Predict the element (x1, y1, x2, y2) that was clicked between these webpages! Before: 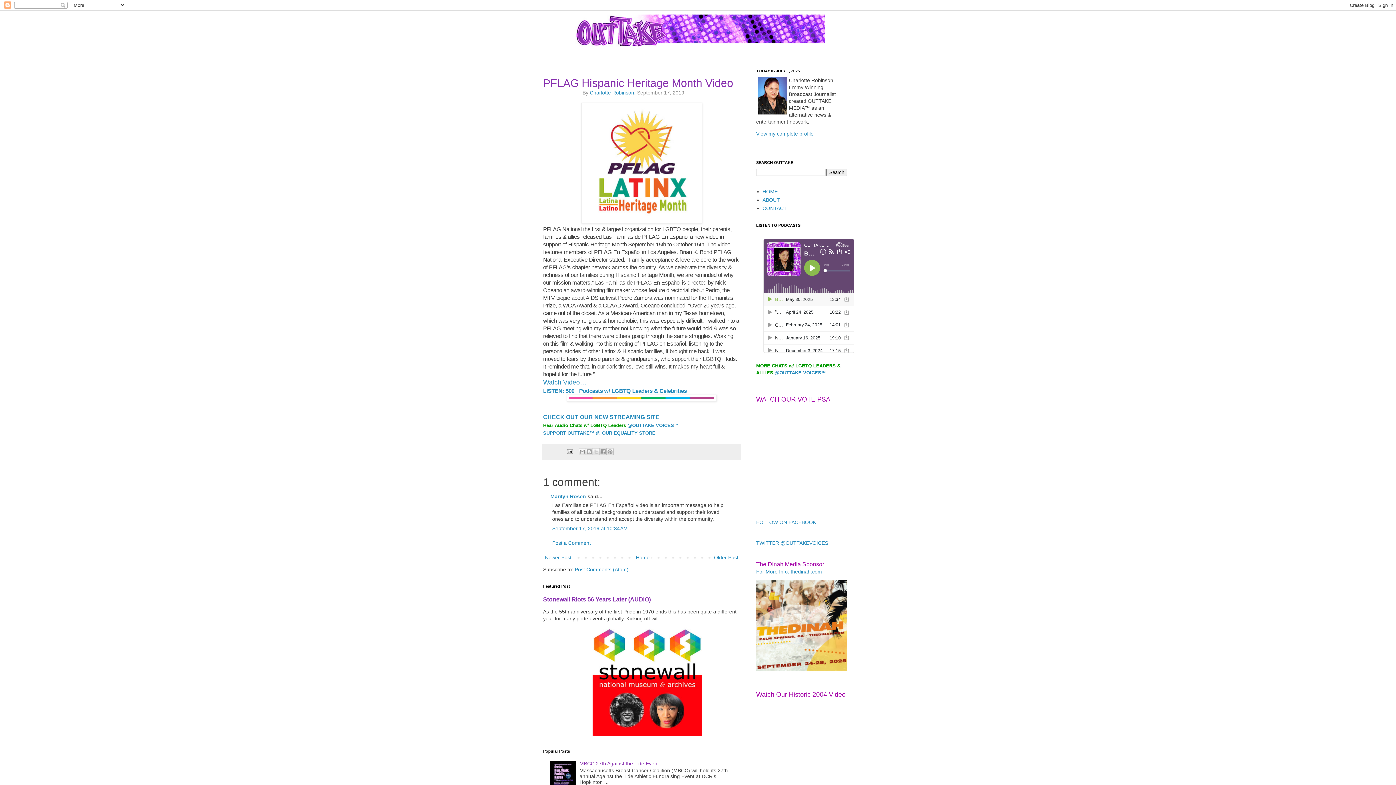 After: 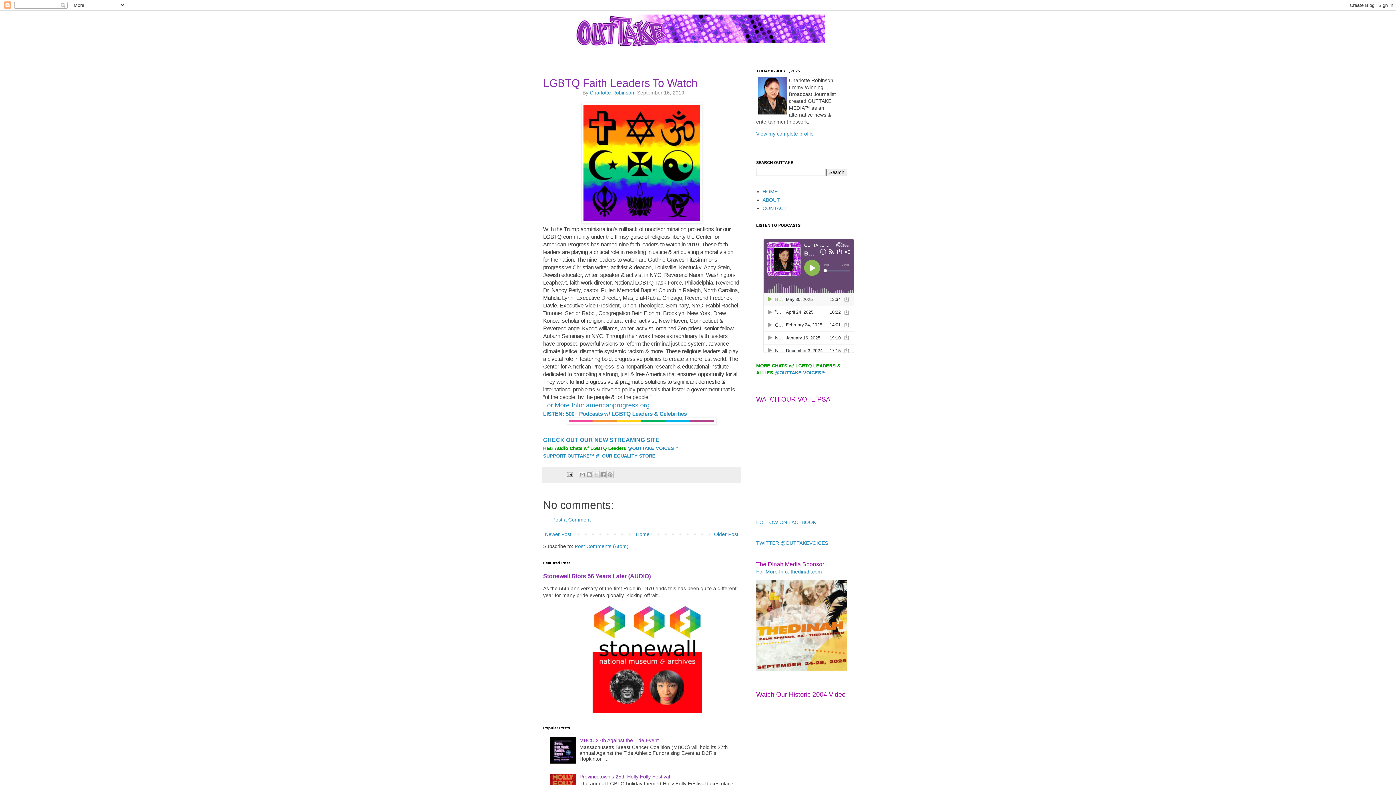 Action: label: Older Post bbox: (712, 552, 740, 562)